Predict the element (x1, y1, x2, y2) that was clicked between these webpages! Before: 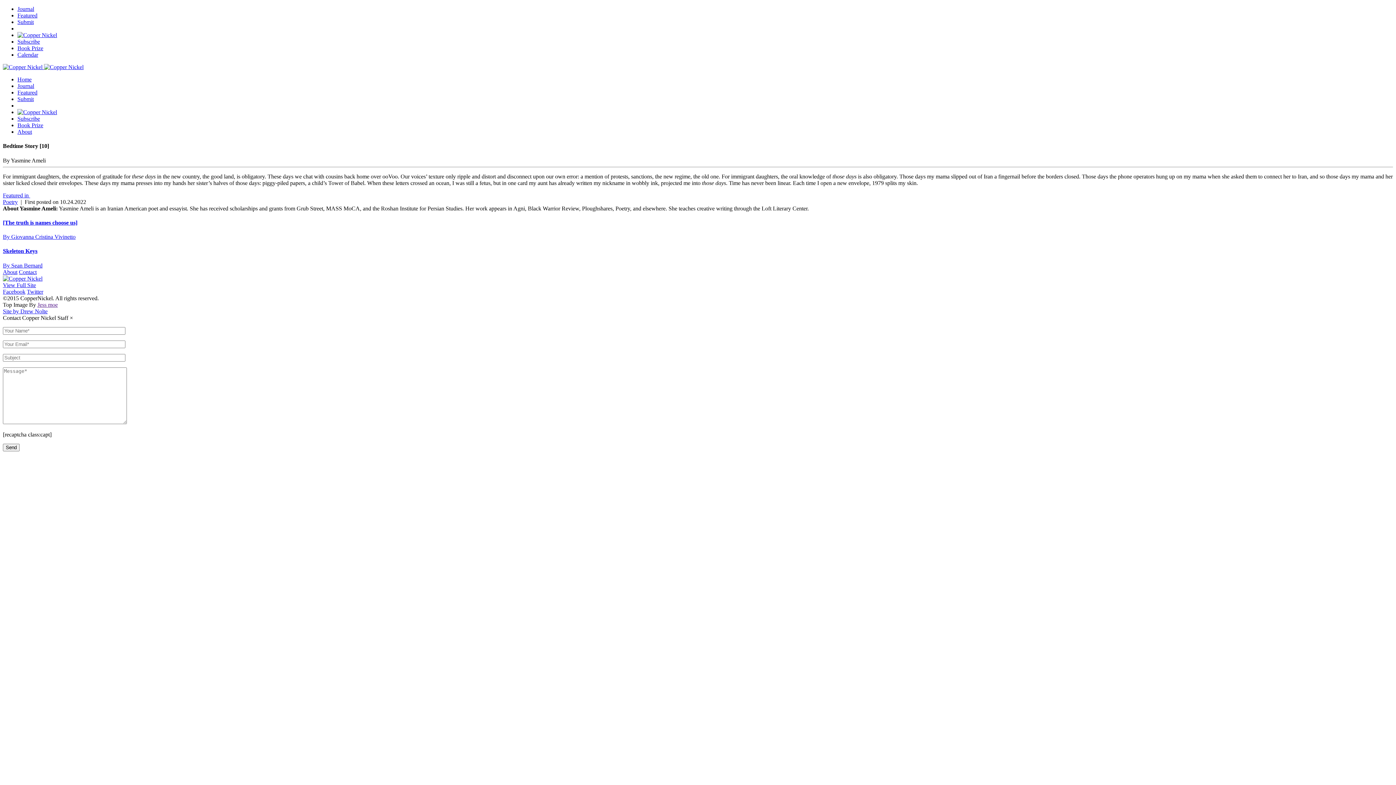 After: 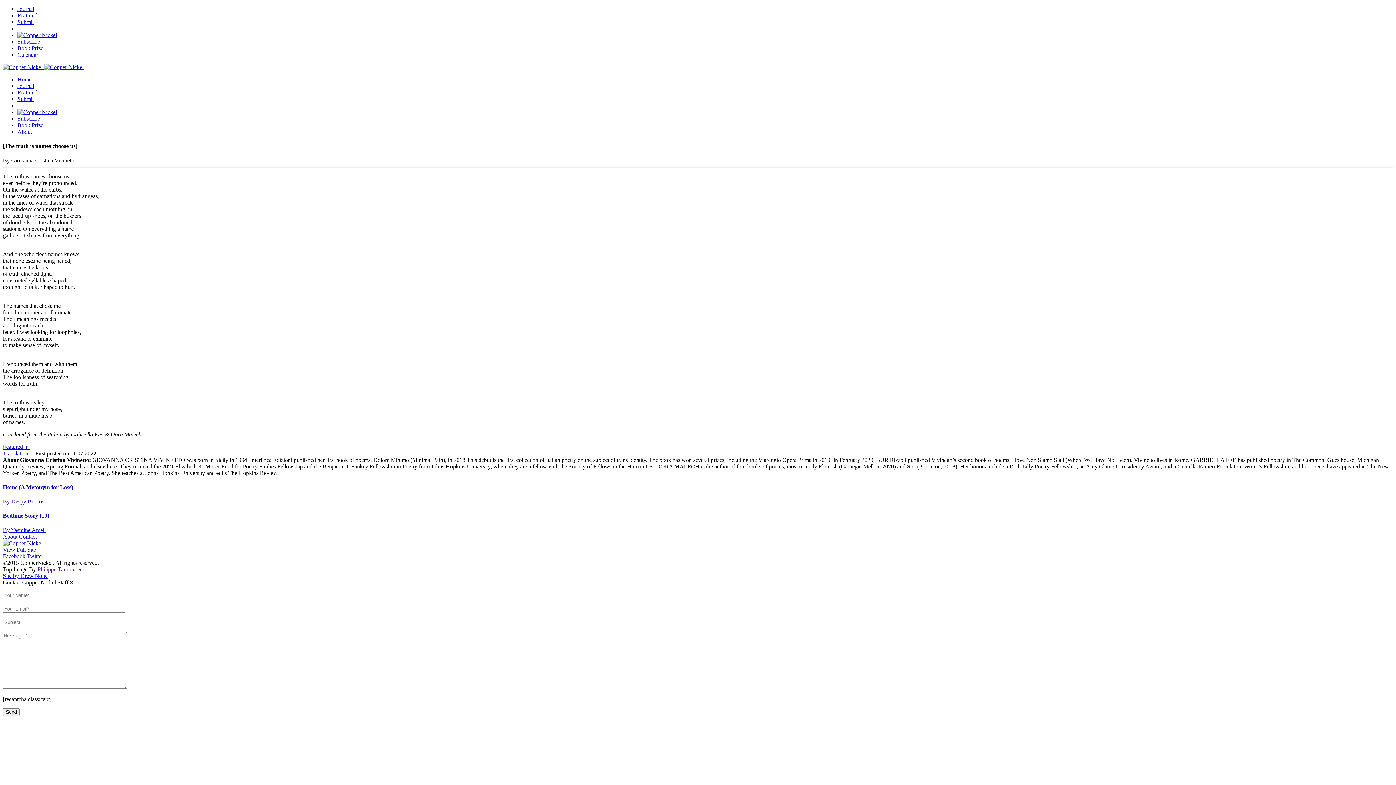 Action: label: [The truth is names choose us]
By Giovanna Cristina Vivinetto bbox: (2, 219, 1393, 240)